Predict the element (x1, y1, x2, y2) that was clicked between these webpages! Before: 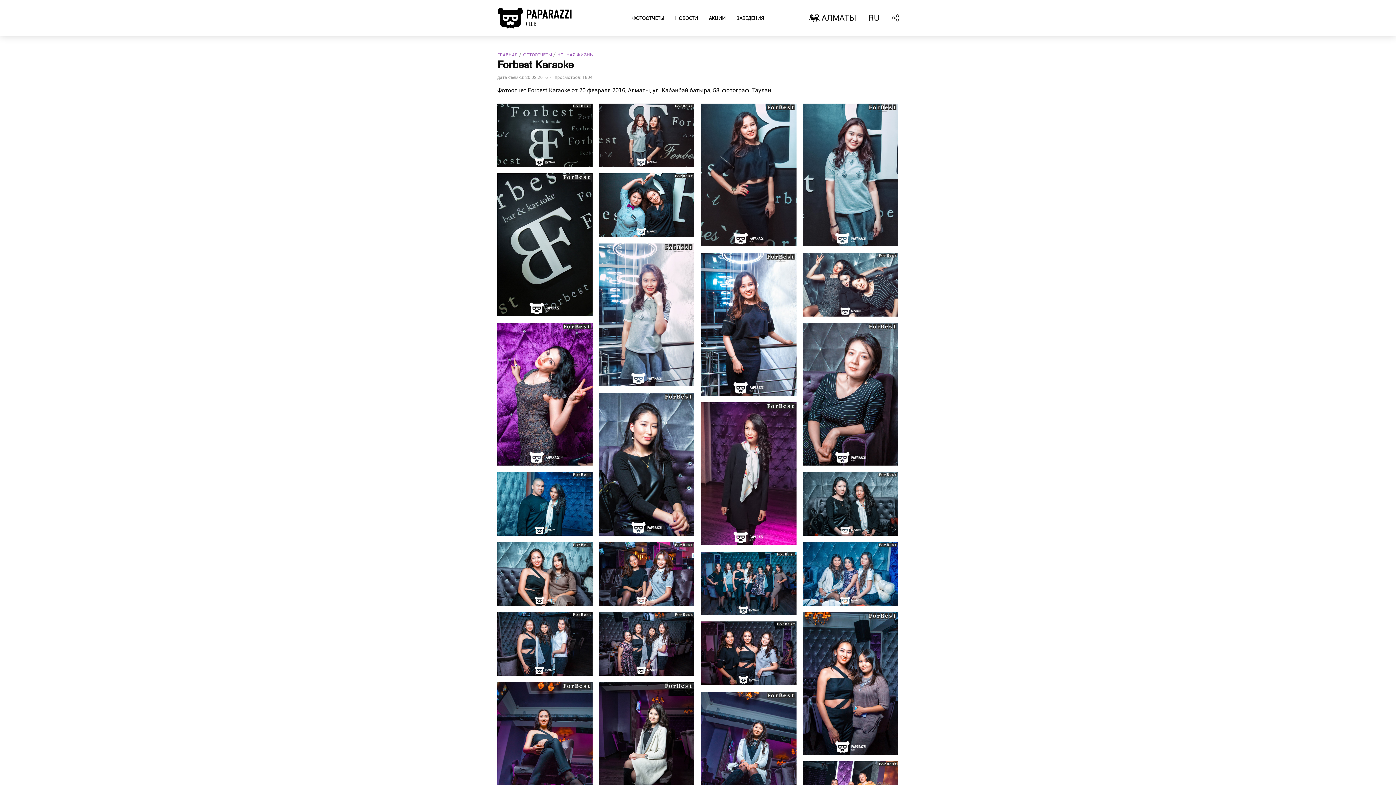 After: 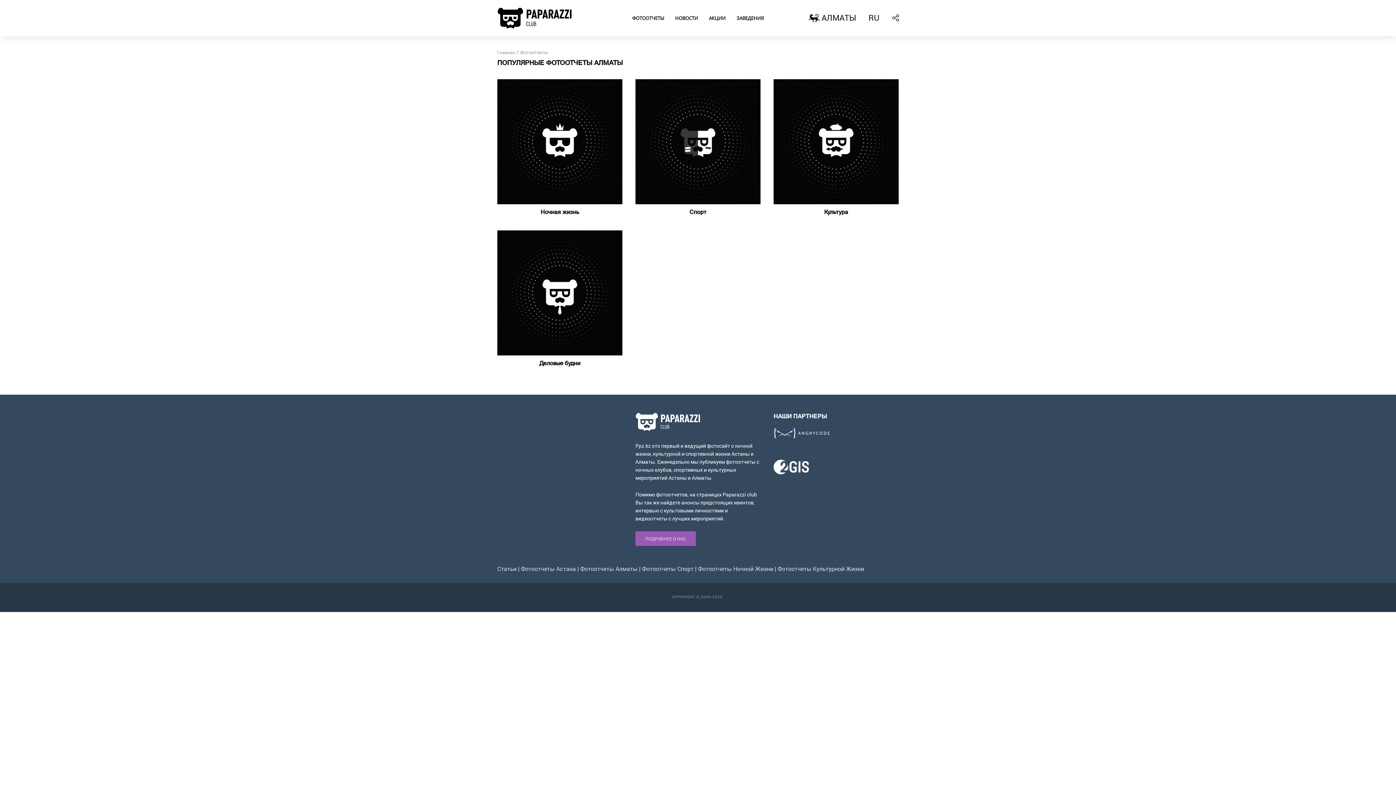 Action: bbox: (626, 9, 669, 26) label: ФОТООТЧЕТЫ